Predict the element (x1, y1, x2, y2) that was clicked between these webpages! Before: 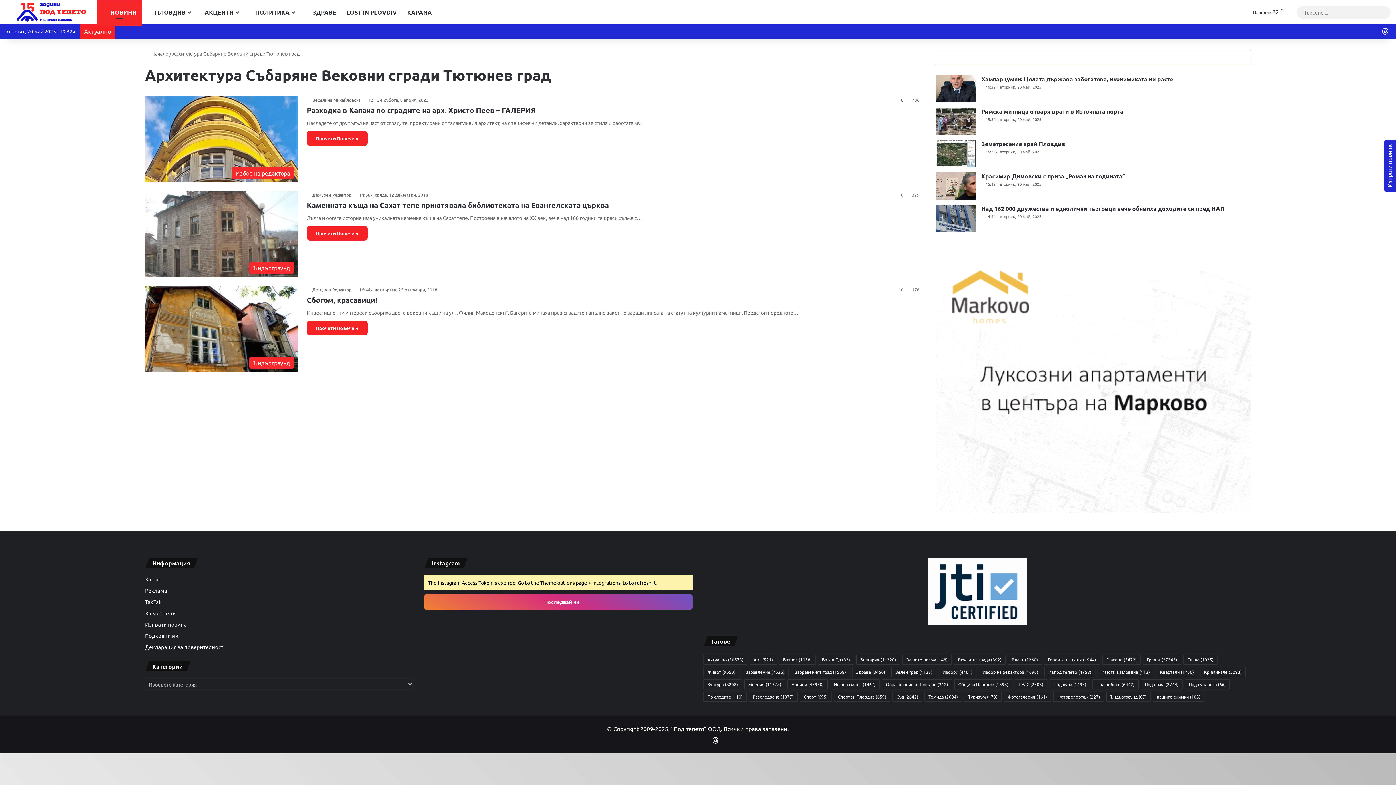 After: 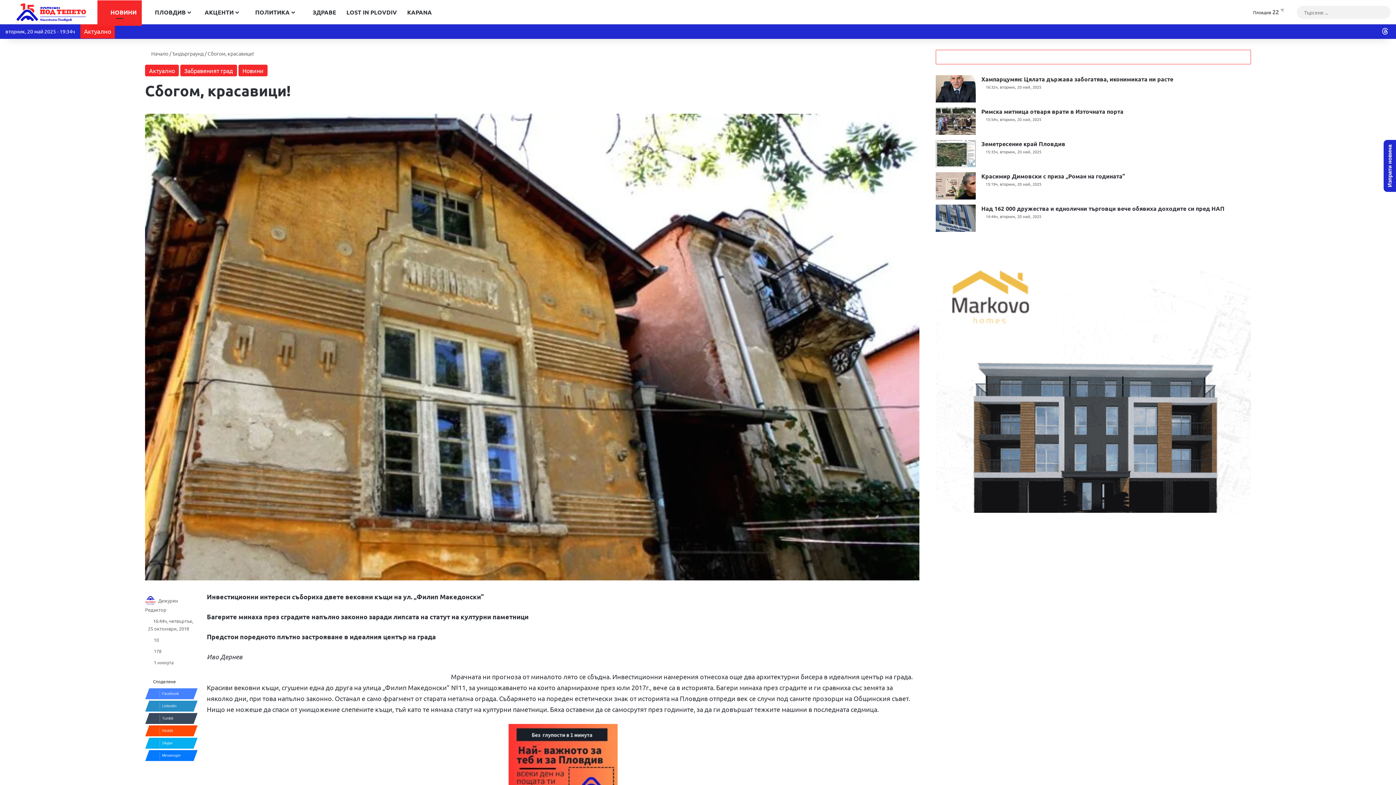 Action: bbox: (306, 295, 377, 304) label: Сбогом, красавици!